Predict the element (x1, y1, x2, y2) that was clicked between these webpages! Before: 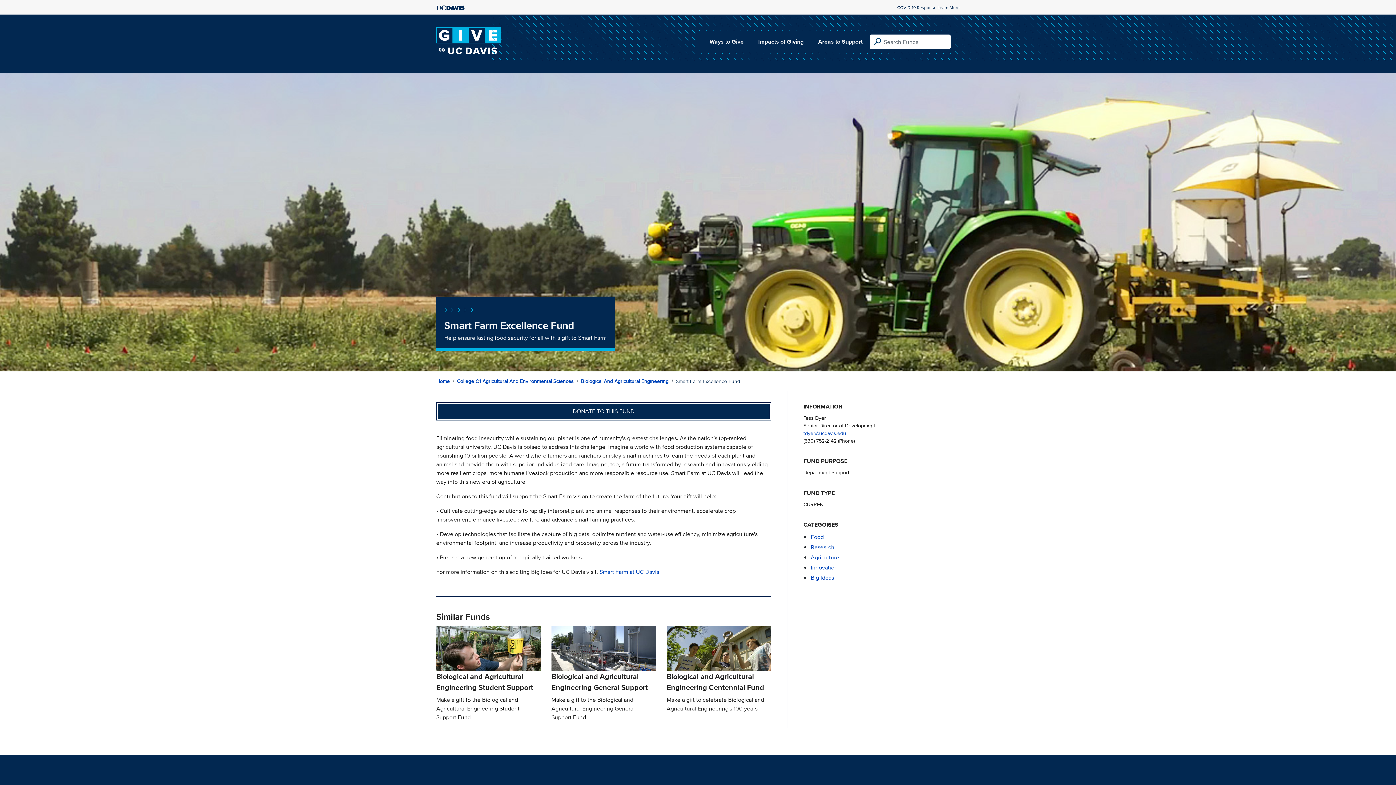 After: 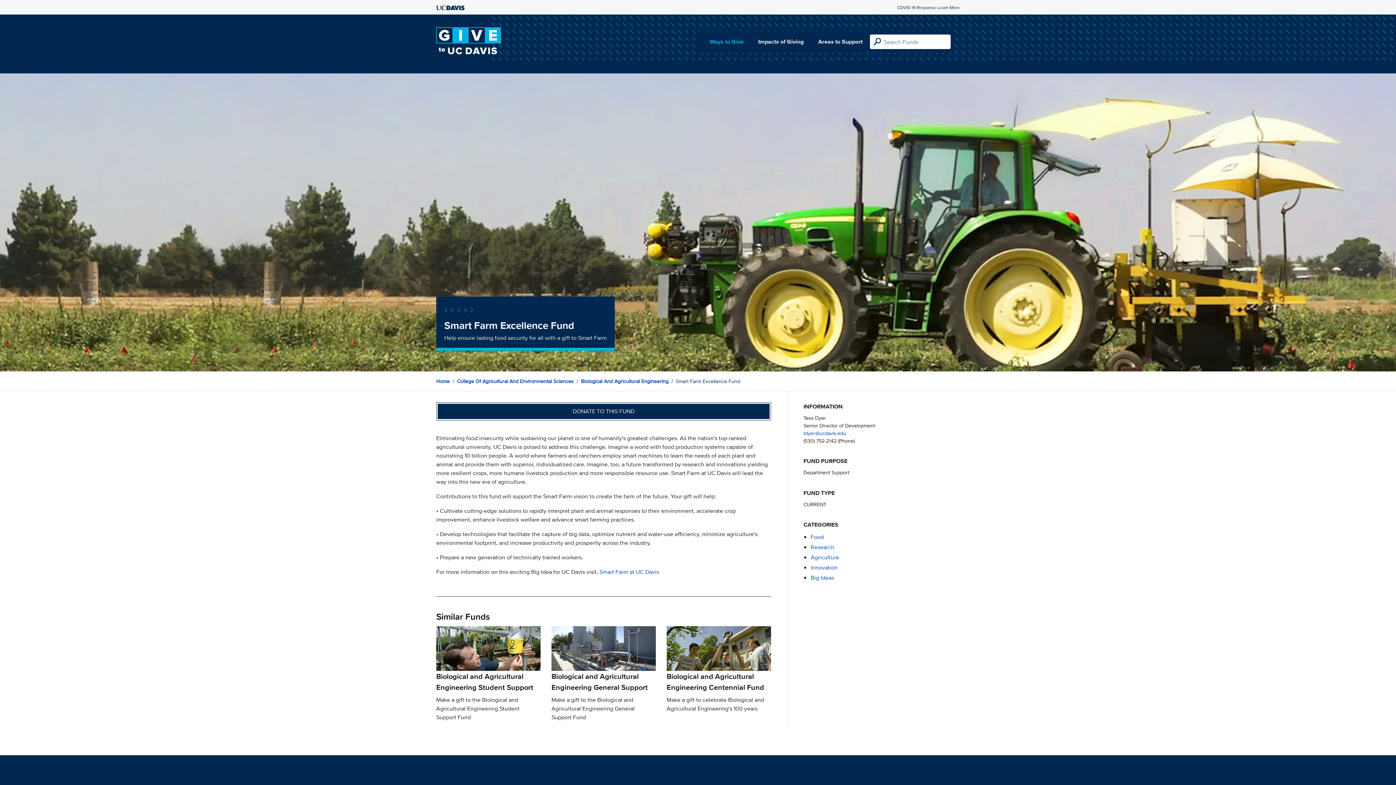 Action: bbox: (709, 37, 743, 45) label: Ways to Give